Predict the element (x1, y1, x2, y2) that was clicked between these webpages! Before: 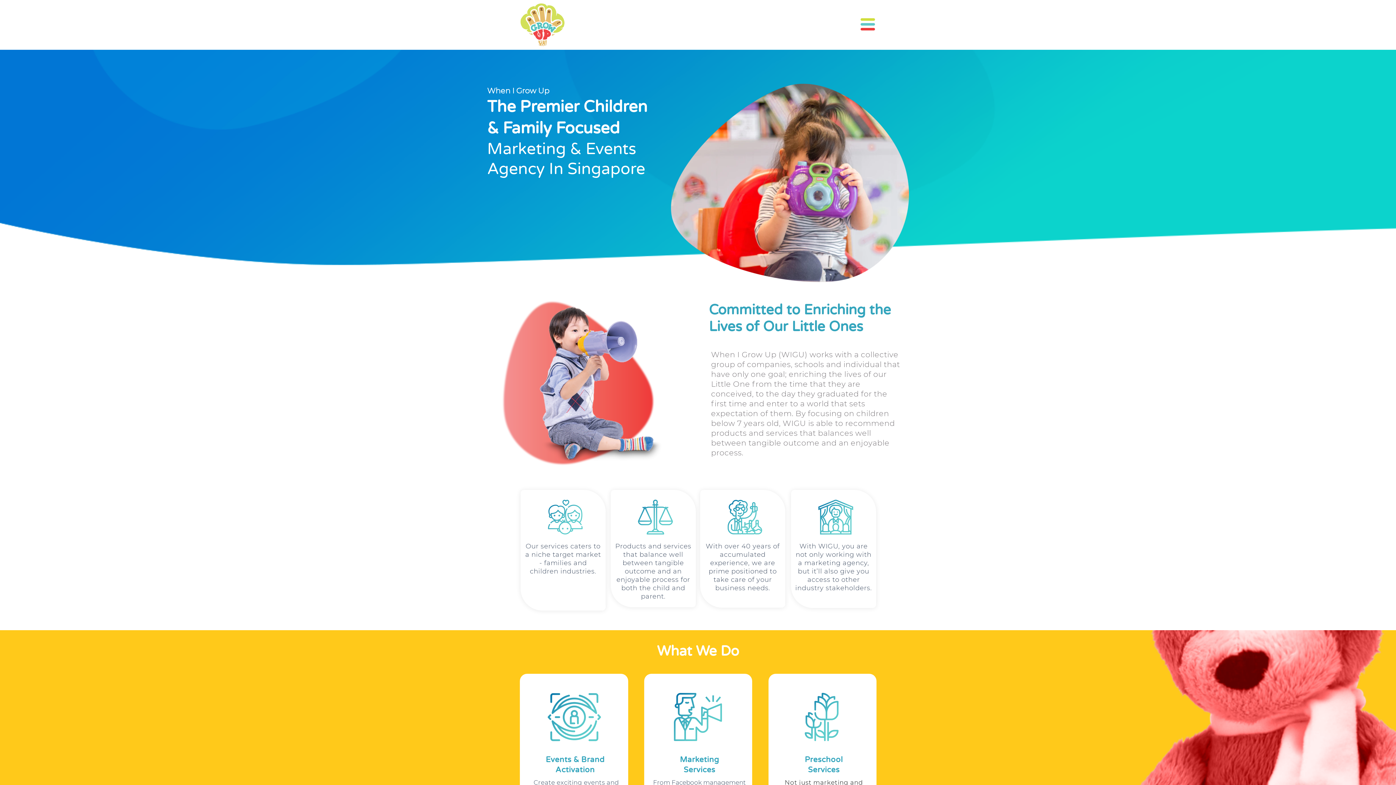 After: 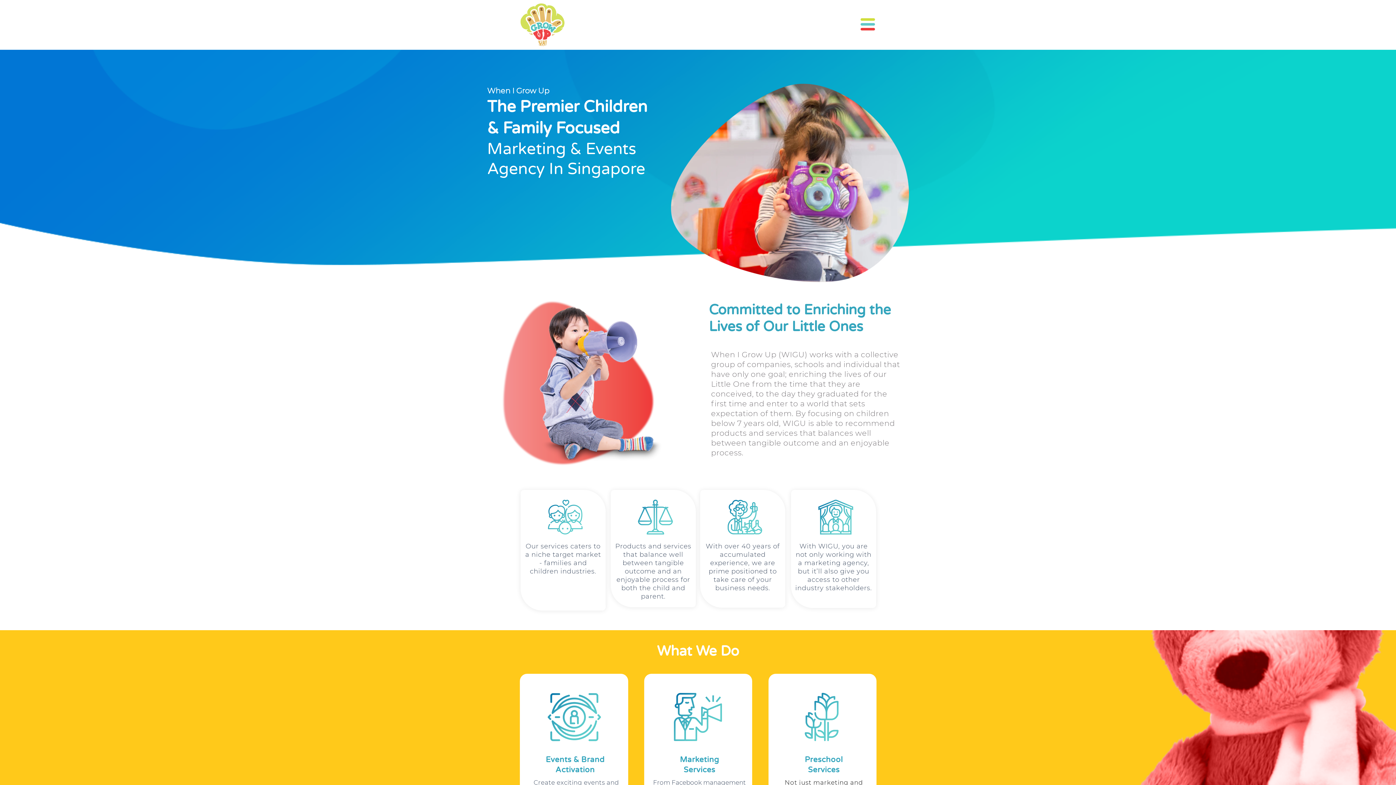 Action: bbox: (859, 16, 876, 32)